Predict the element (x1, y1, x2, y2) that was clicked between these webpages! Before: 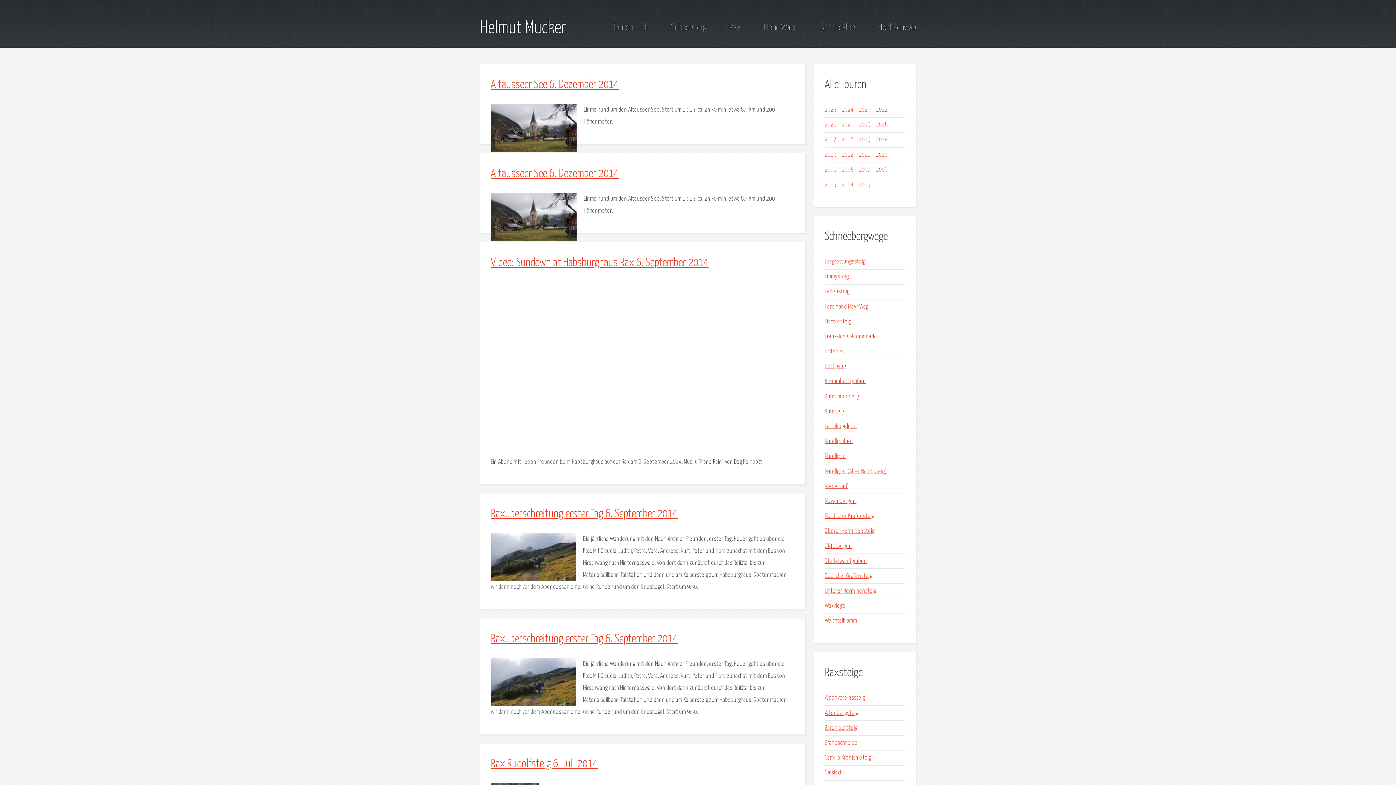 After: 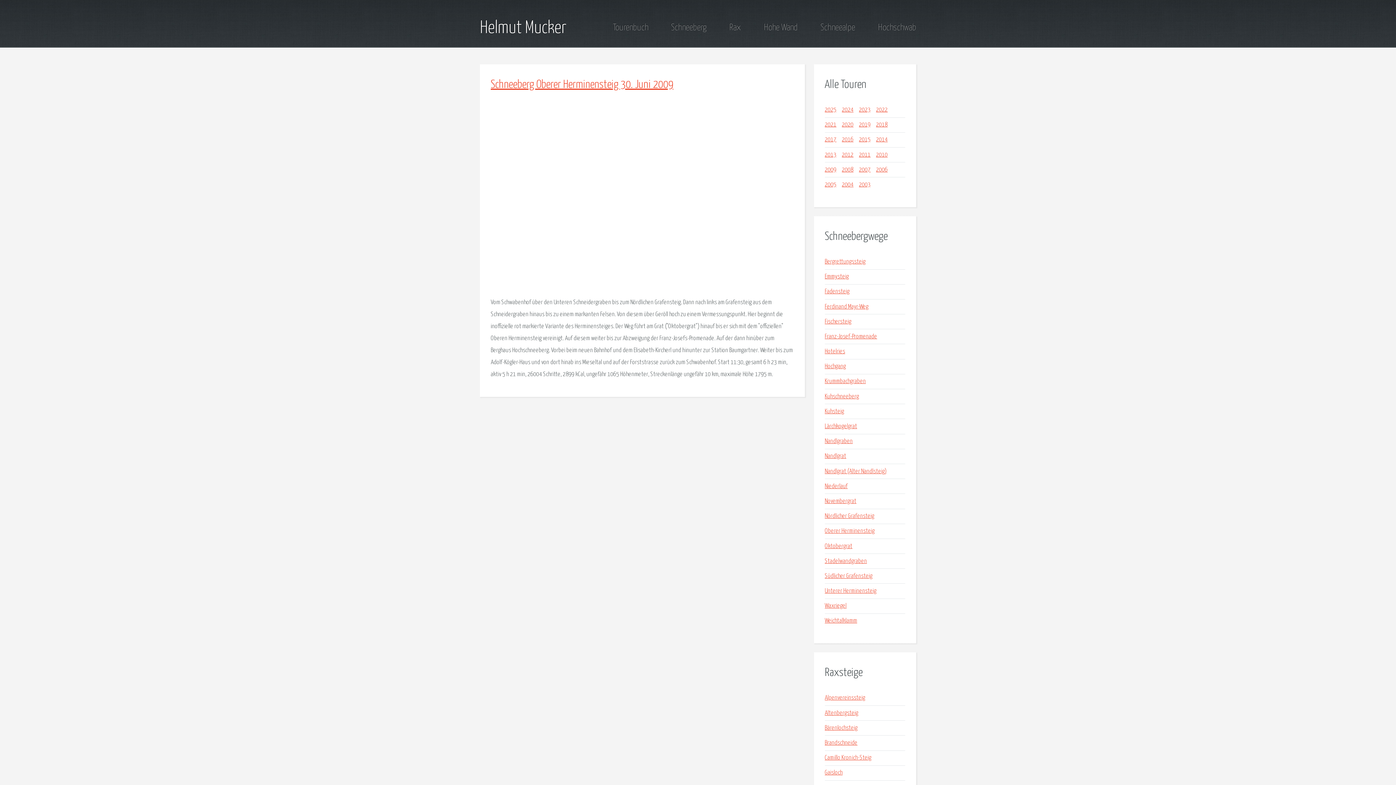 Action: label: Franz-Josef-Promenade bbox: (825, 333, 877, 339)